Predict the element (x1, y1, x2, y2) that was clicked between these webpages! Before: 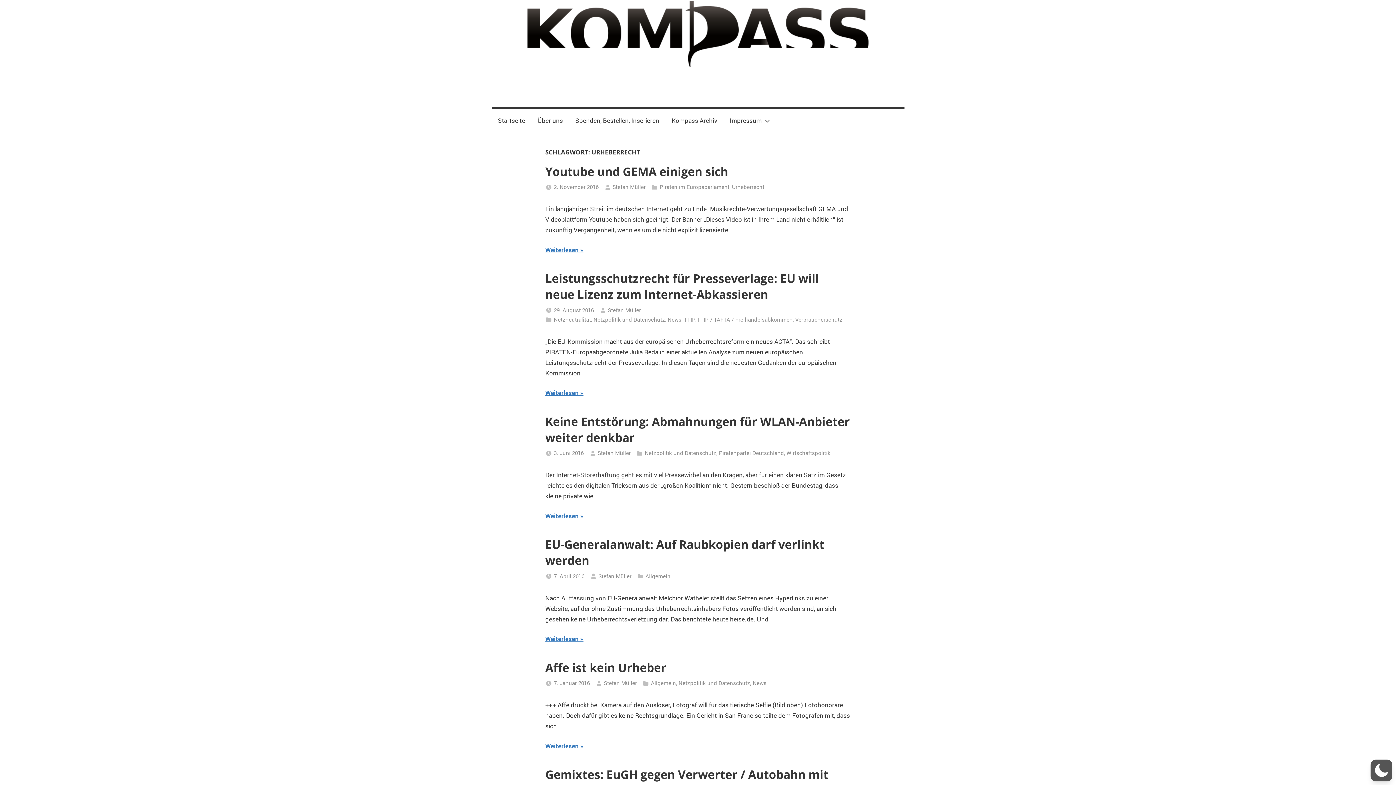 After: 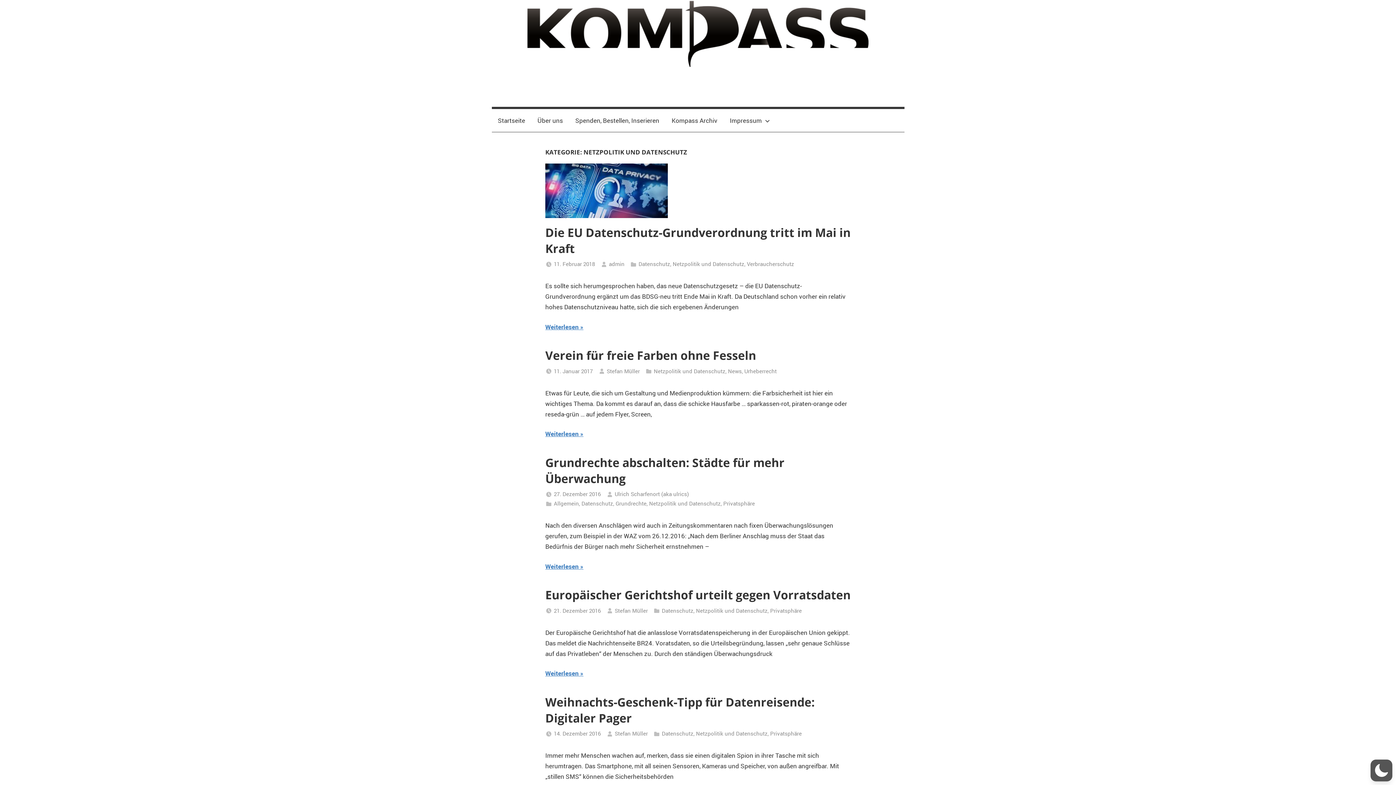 Action: bbox: (644, 449, 716, 456) label: Netzpolitik und Datenschutz